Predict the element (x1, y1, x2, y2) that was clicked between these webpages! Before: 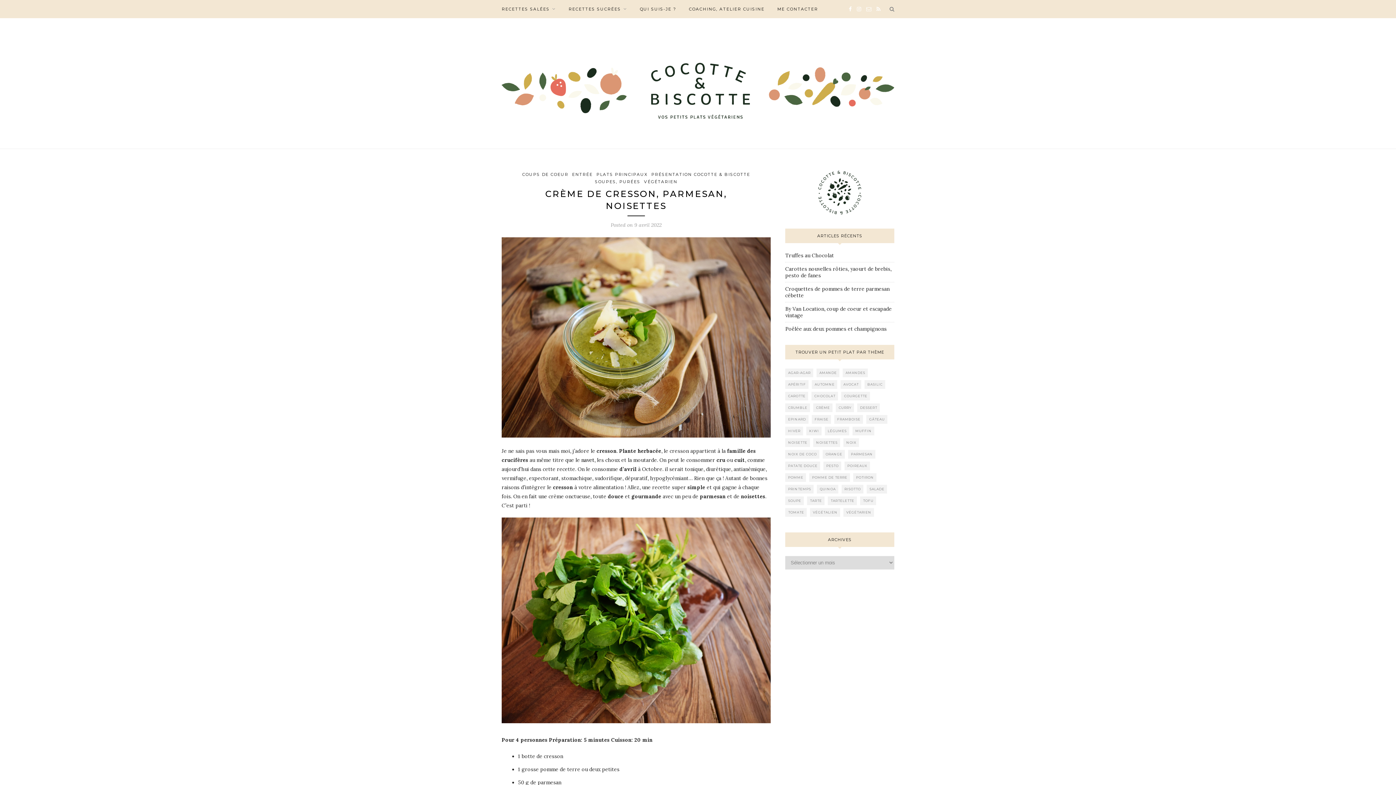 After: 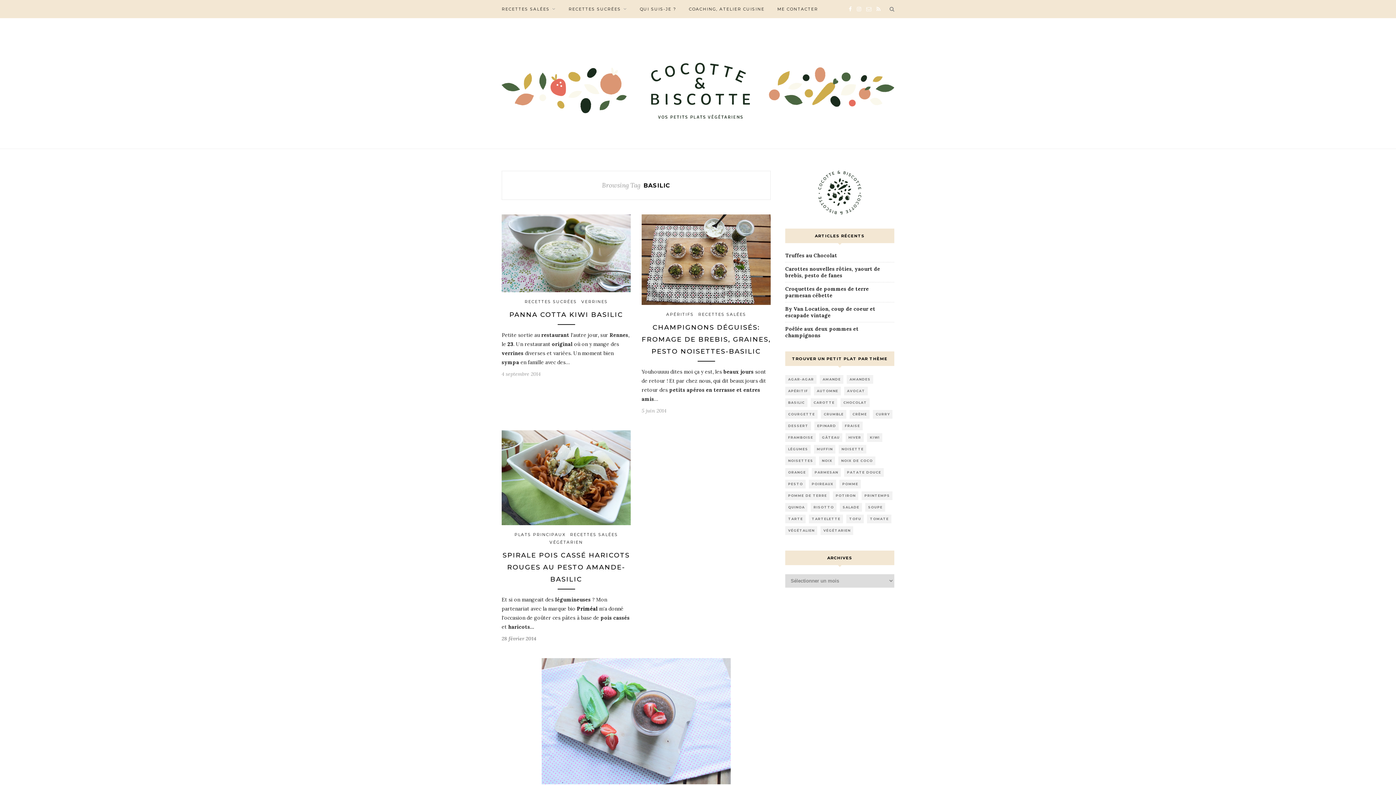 Action: label: basilic (8 éléments) bbox: (864, 380, 885, 389)